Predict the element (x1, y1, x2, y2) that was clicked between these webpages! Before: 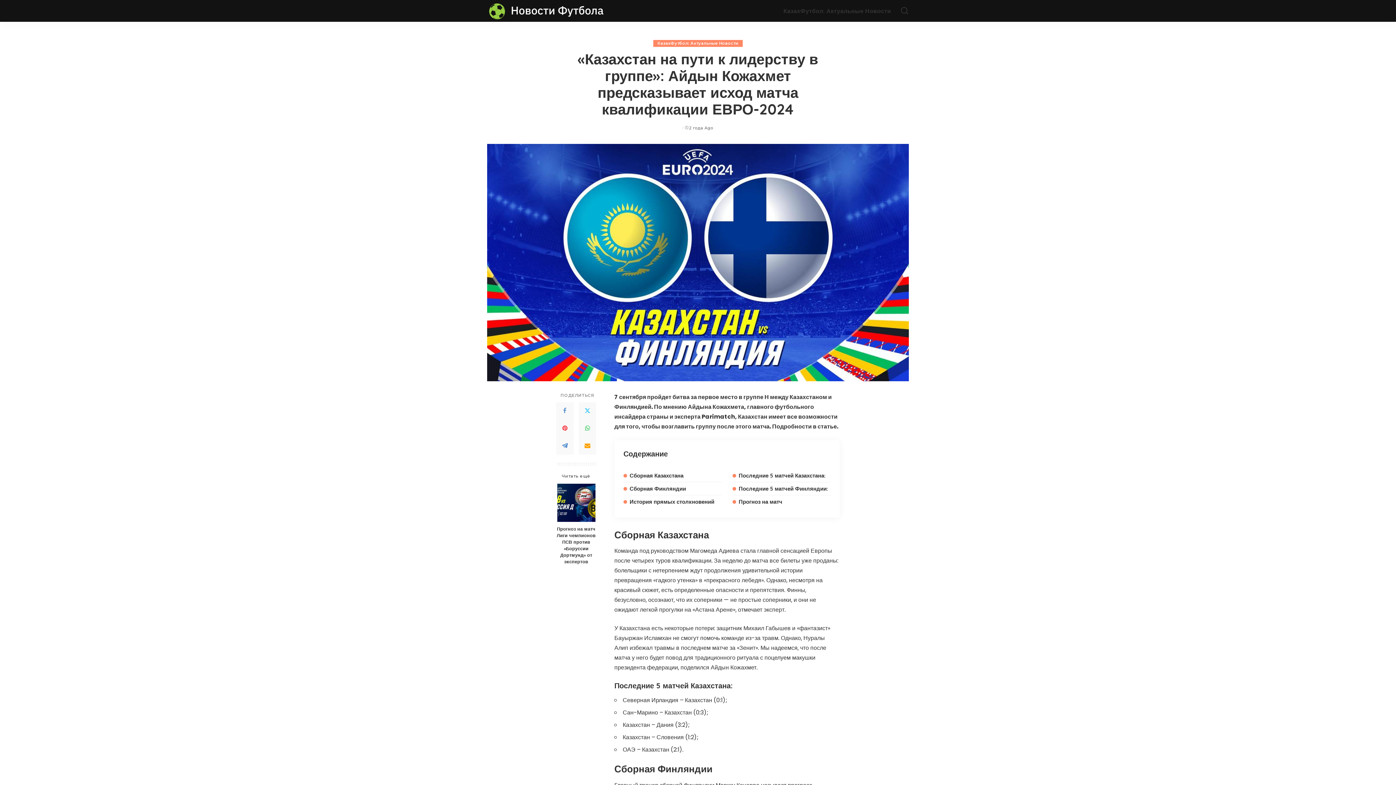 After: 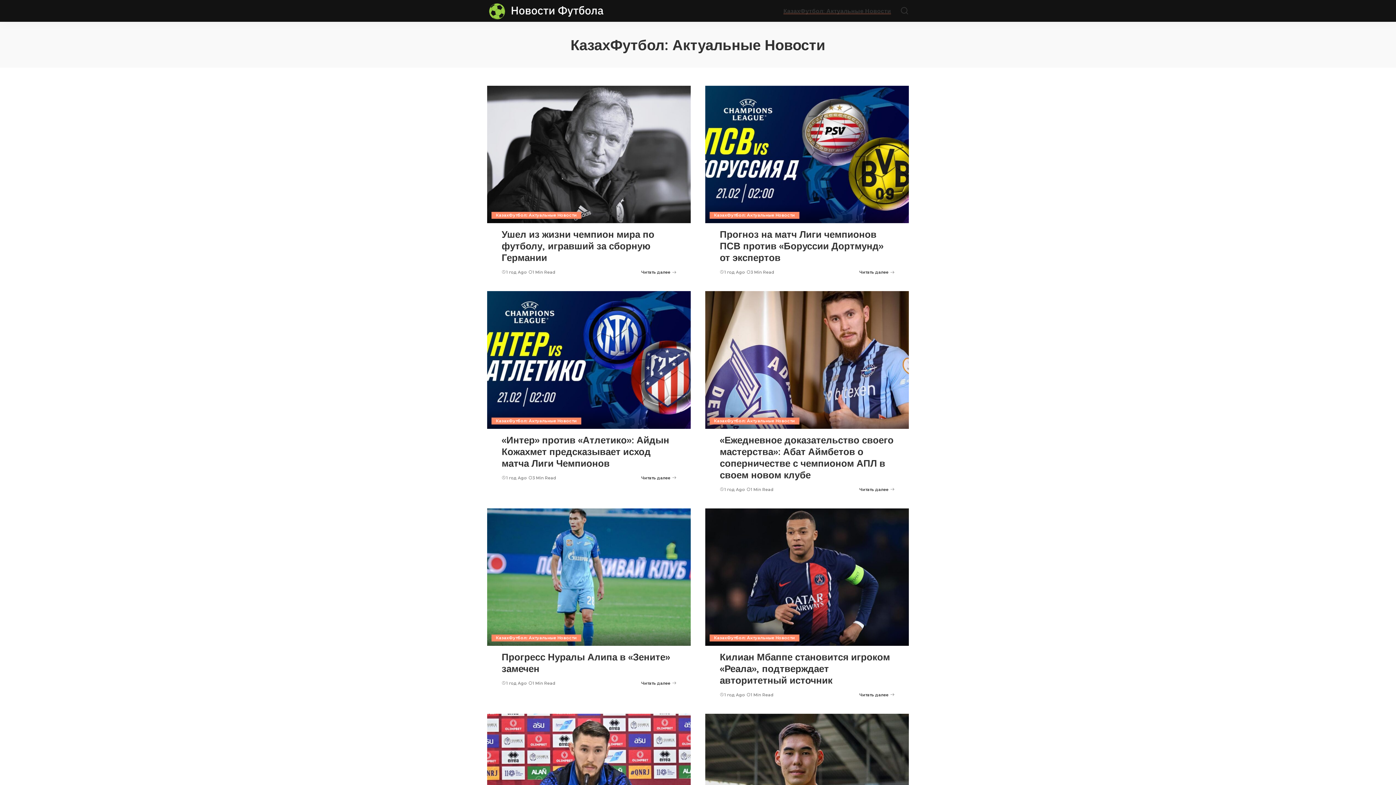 Action: label: КазахФутбол: Актуальные Новости bbox: (778, 0, 896, 21)